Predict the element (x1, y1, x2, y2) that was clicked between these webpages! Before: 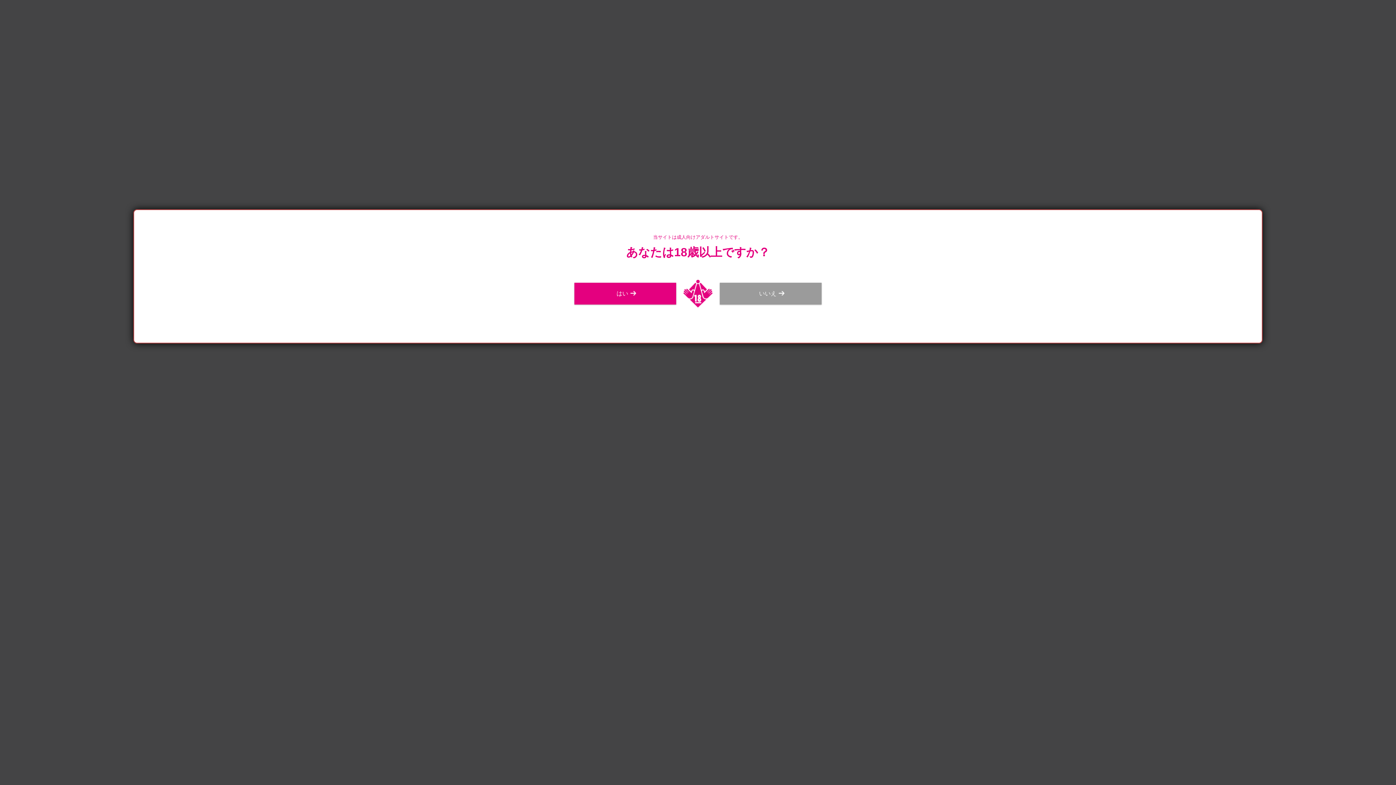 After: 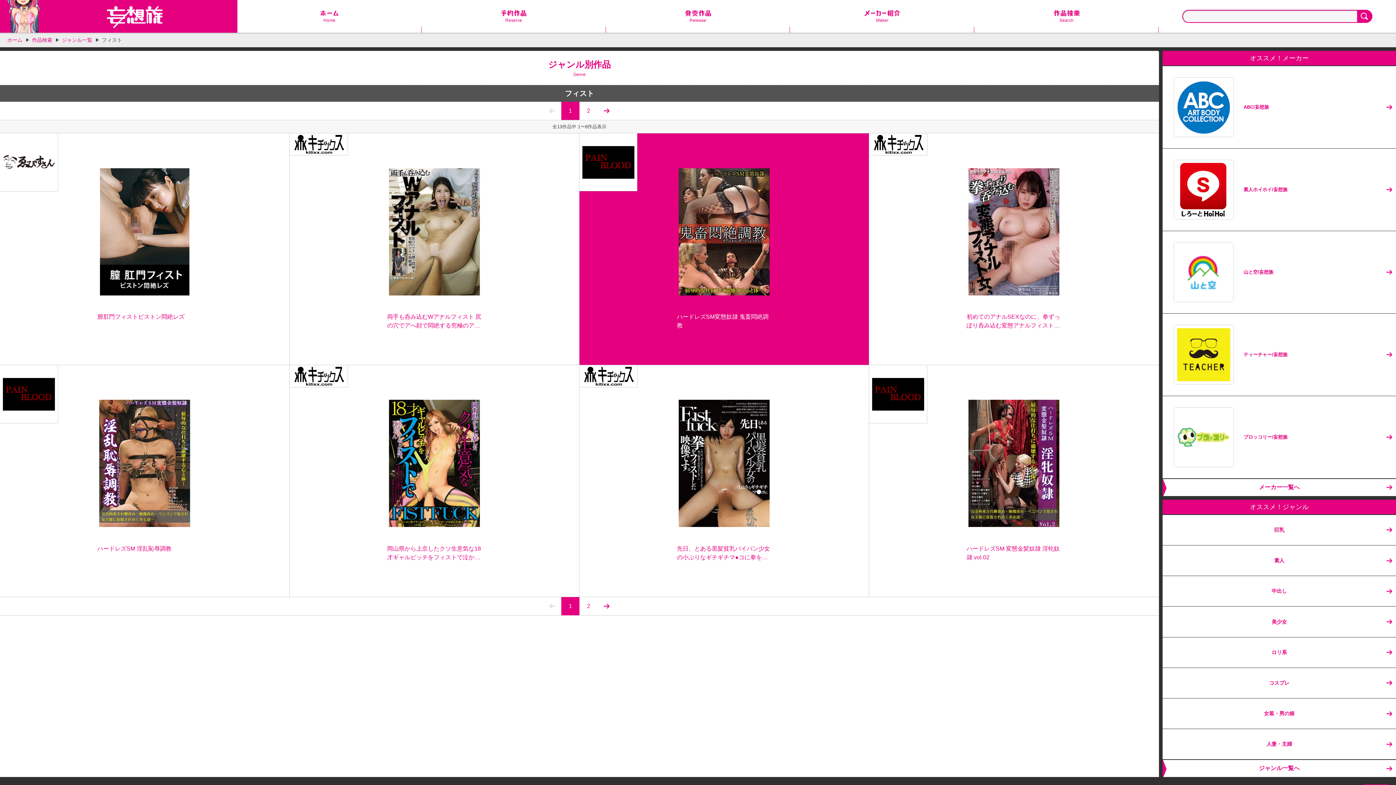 Action: label: はい bbox: (574, 282, 676, 304)